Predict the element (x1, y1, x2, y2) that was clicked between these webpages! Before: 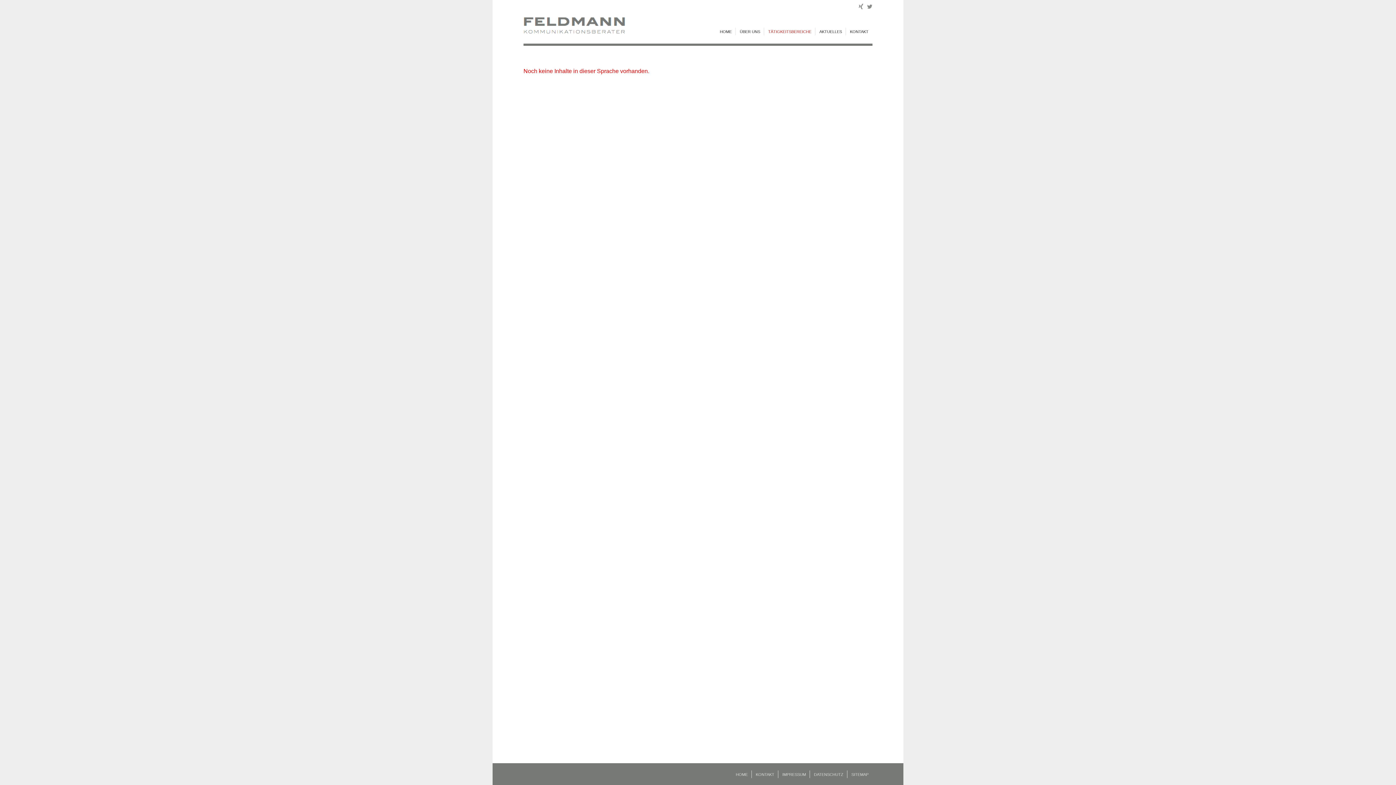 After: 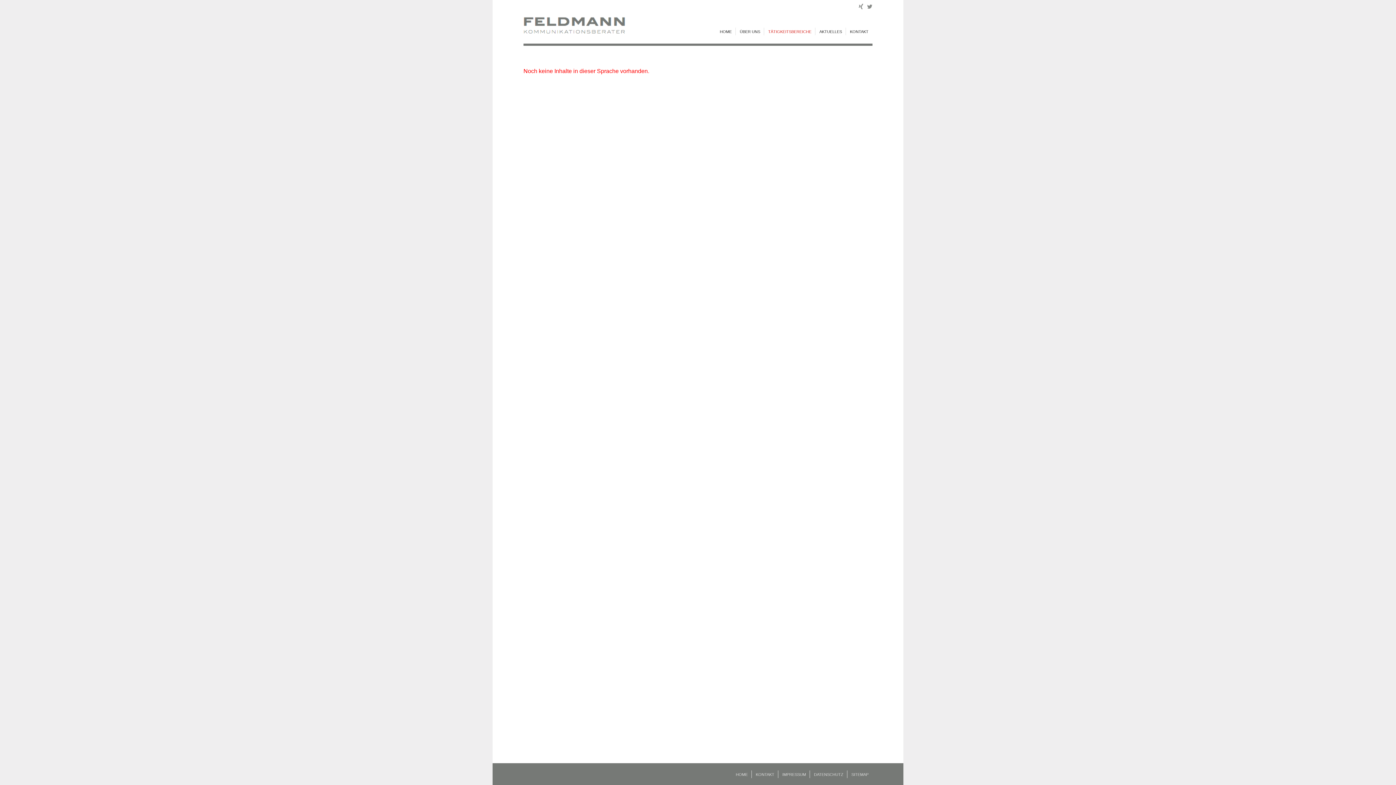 Action: bbox: (858, 3, 863, 9)